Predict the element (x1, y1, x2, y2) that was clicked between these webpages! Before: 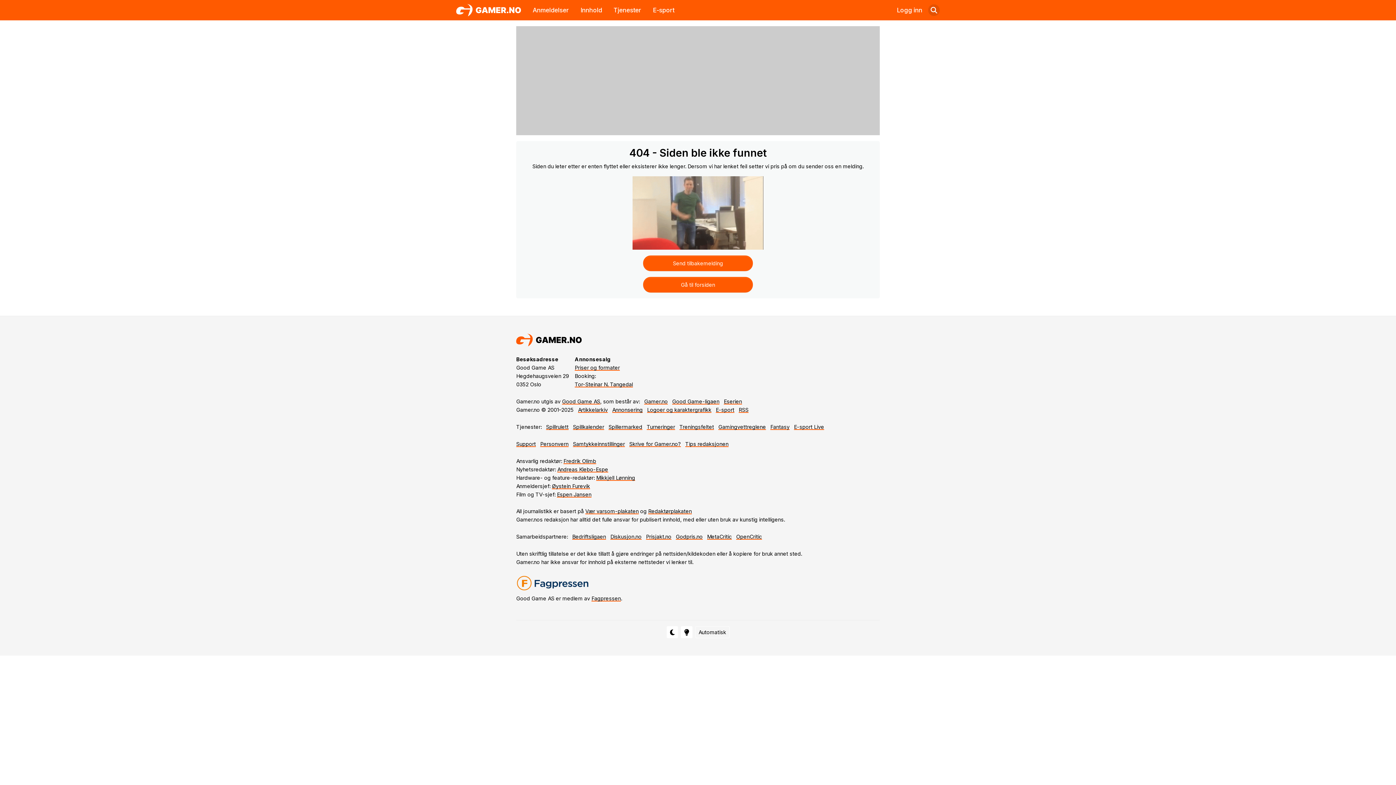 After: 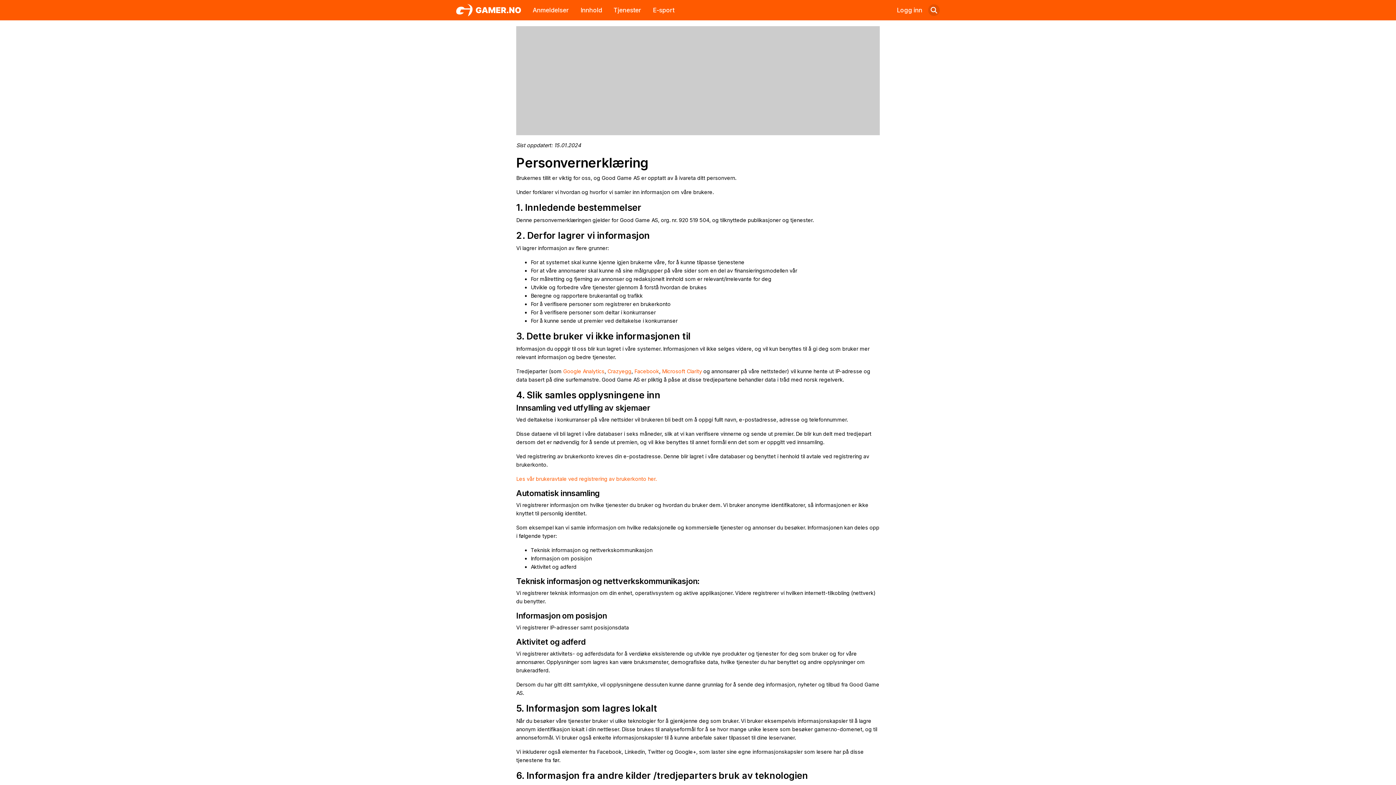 Action: label: Personvern bbox: (540, 441, 568, 447)